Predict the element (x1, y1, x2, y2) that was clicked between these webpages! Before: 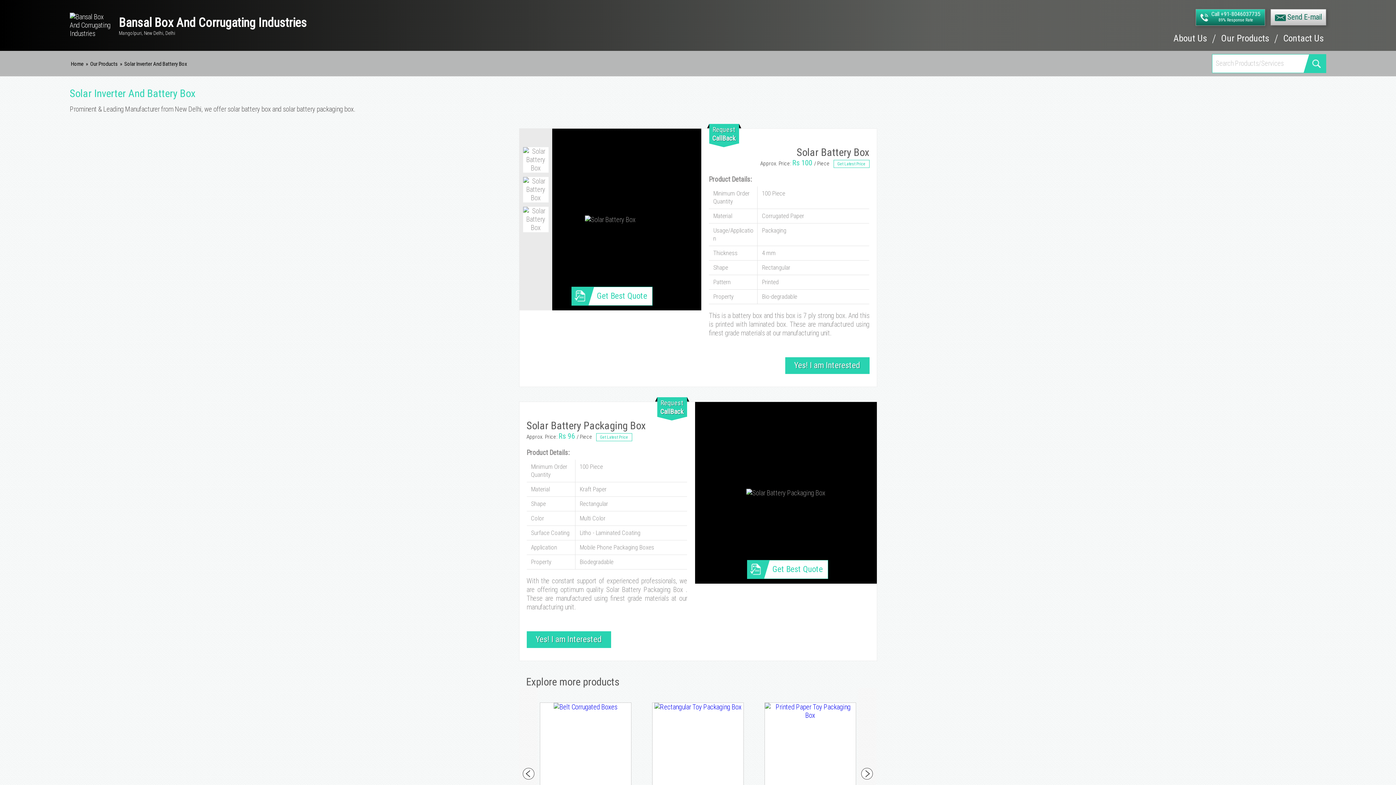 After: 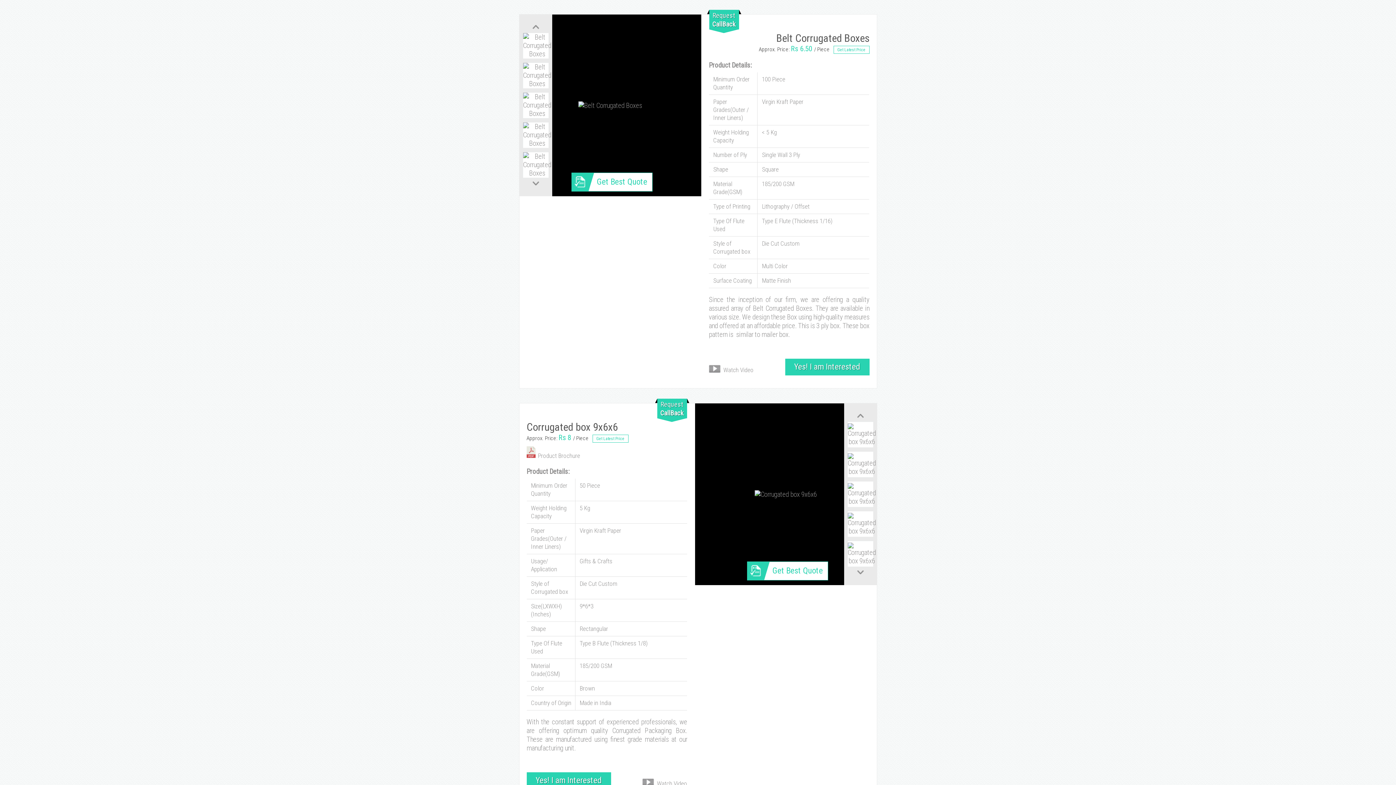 Action: bbox: (540, 728, 631, 820)